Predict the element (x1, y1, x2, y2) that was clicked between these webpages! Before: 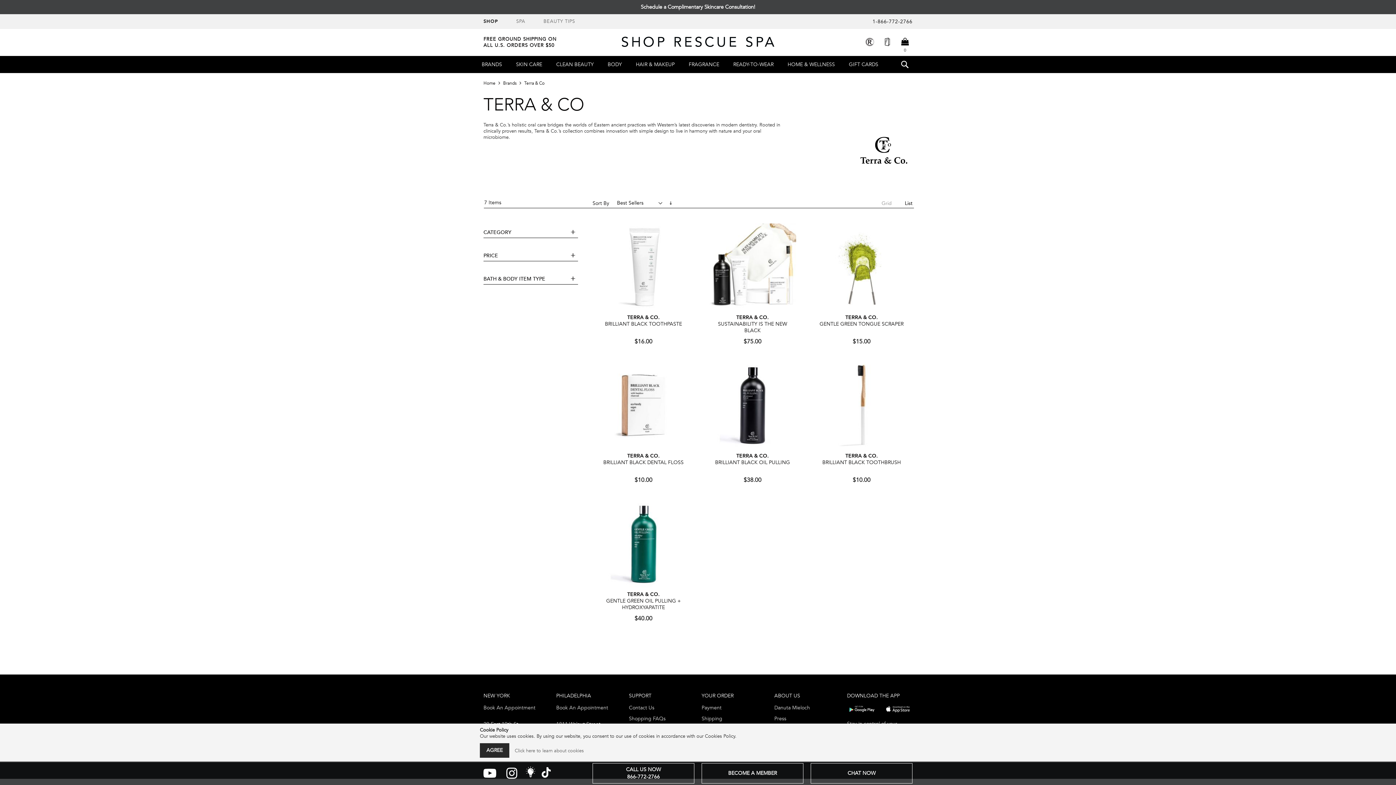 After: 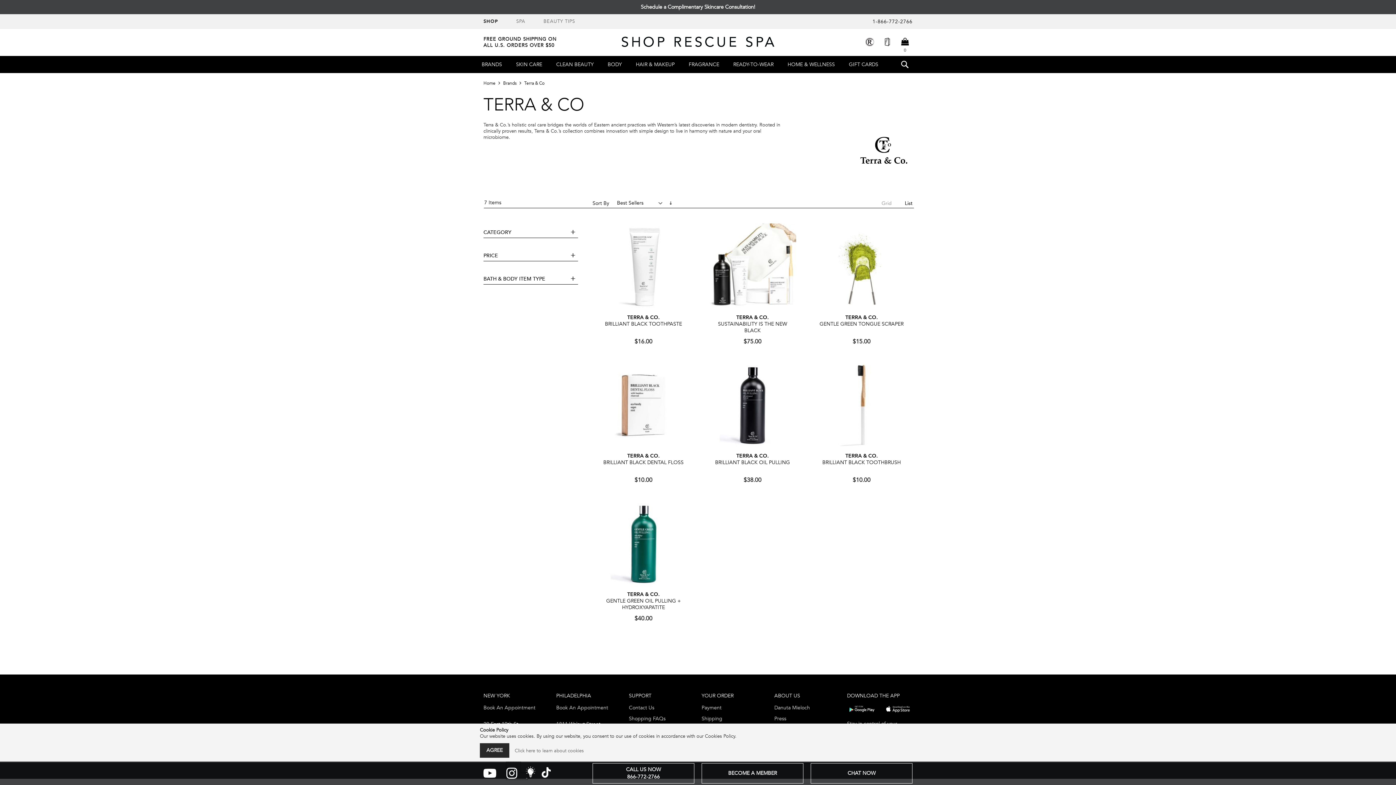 Action: label:    bbox: (506, 773, 527, 780)